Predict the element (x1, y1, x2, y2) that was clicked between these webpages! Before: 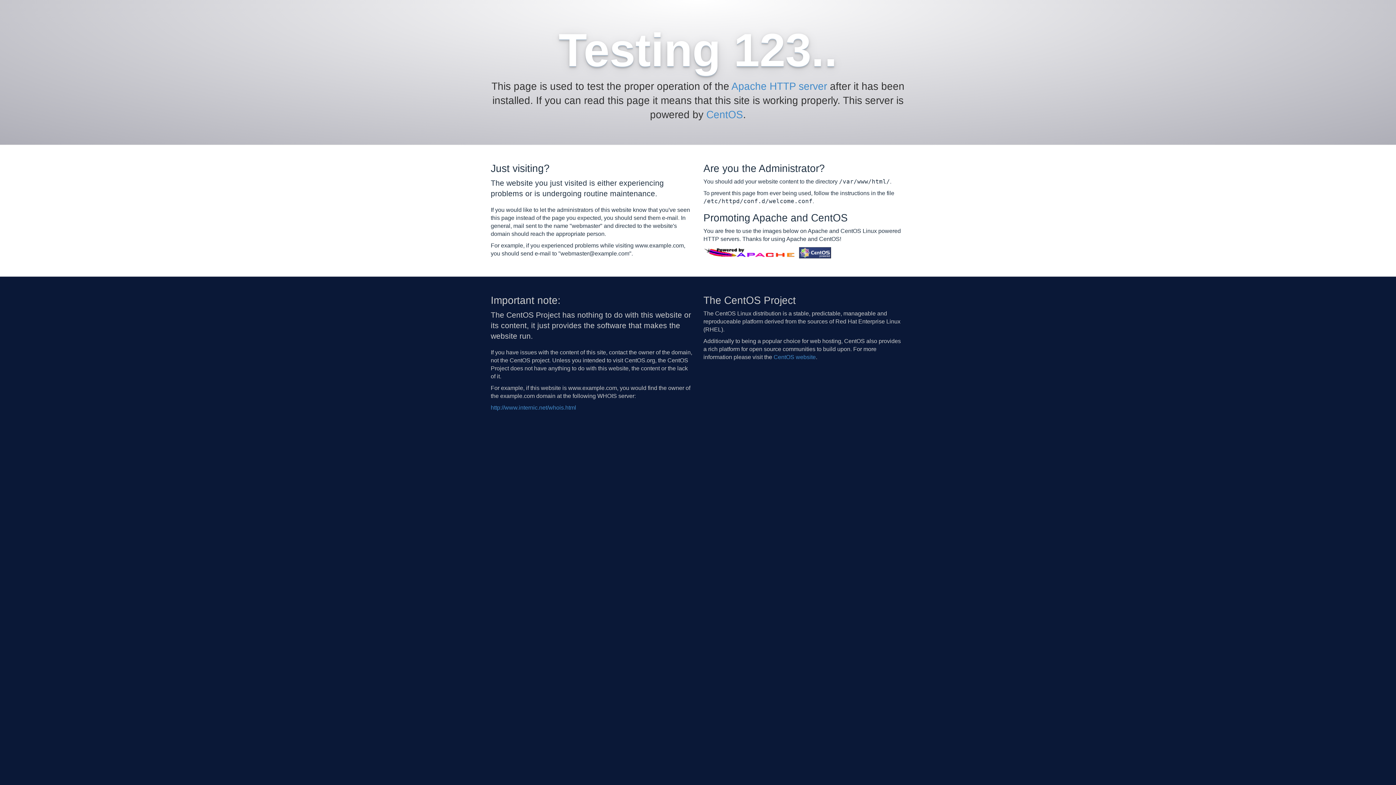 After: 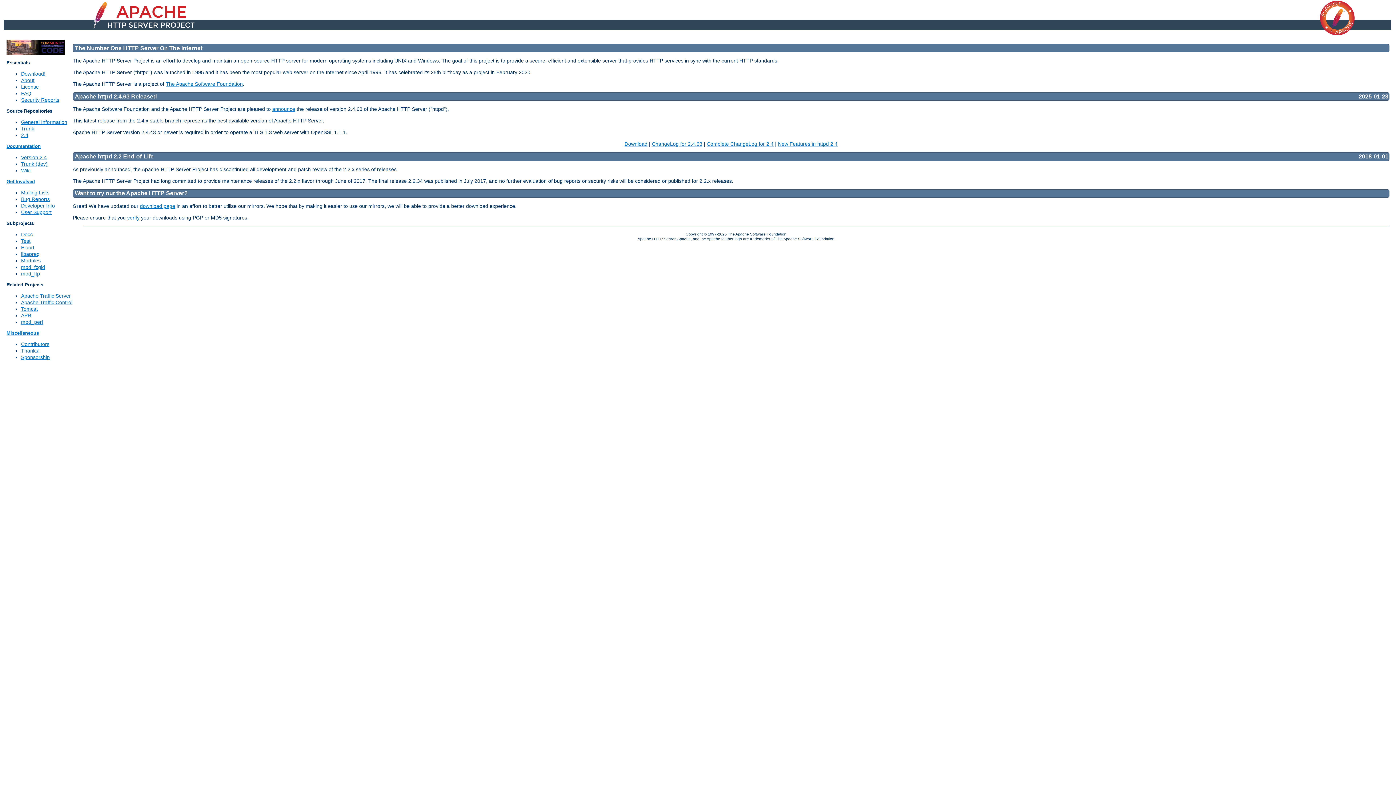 Action: bbox: (703, 249, 797, 255)